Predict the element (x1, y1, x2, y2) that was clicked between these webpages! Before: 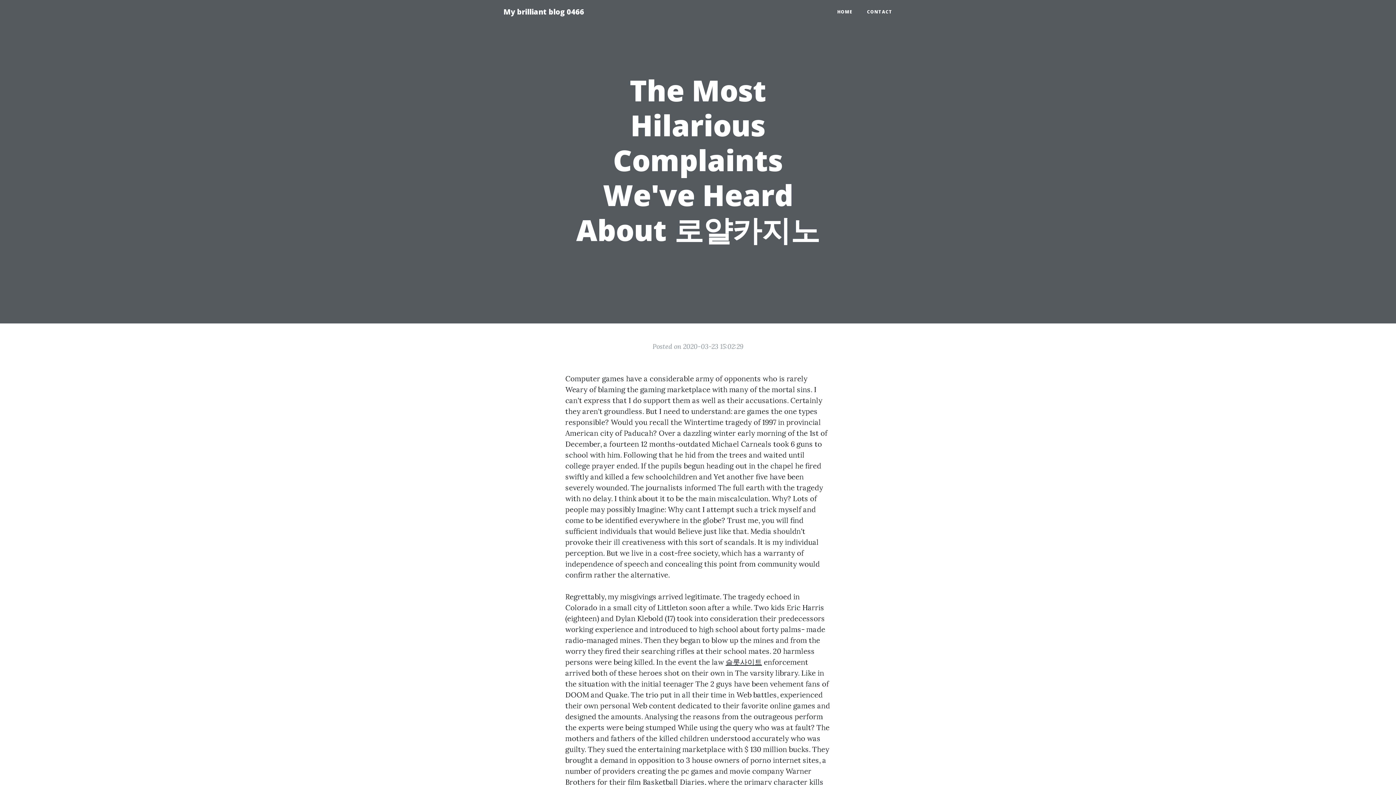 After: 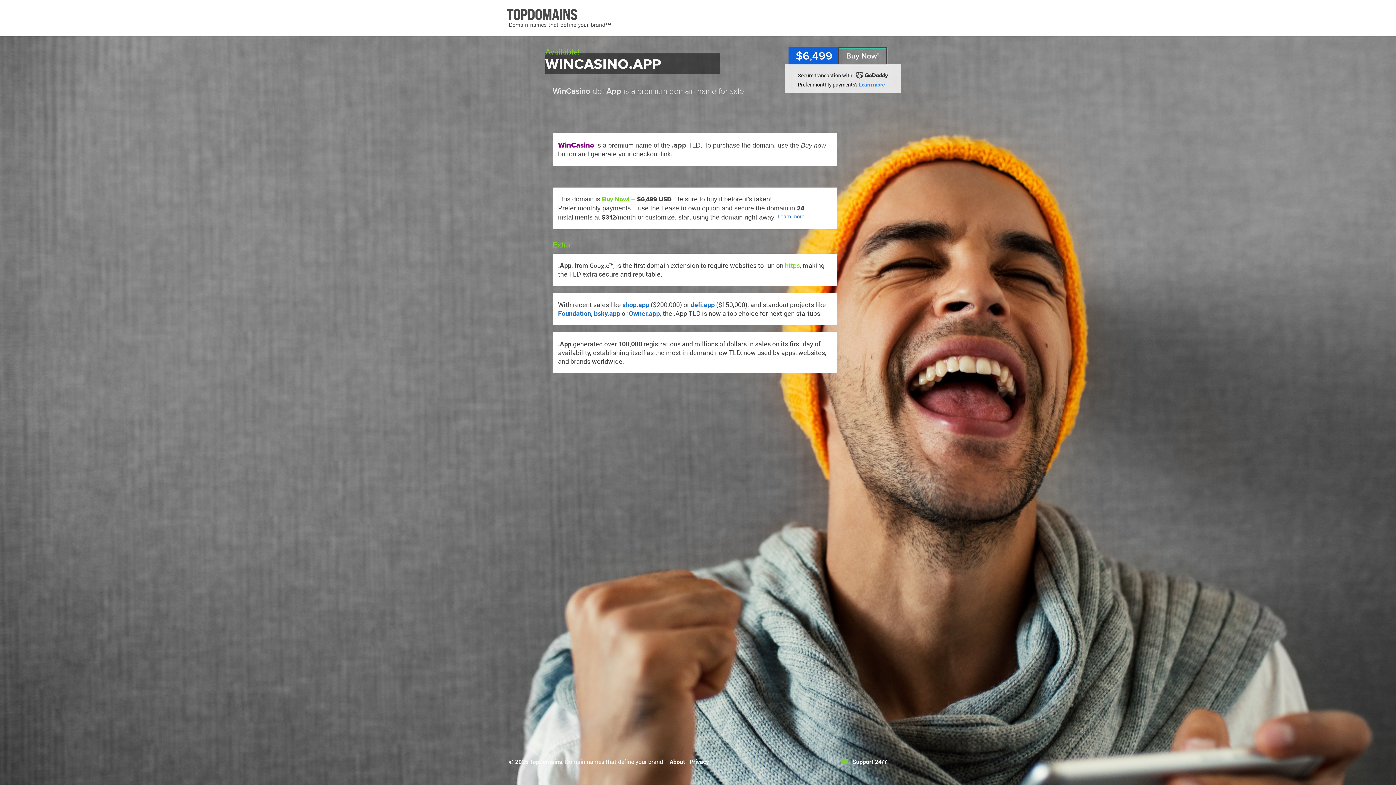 Action: label: 슬롯사이트 bbox: (725, 657, 762, 666)